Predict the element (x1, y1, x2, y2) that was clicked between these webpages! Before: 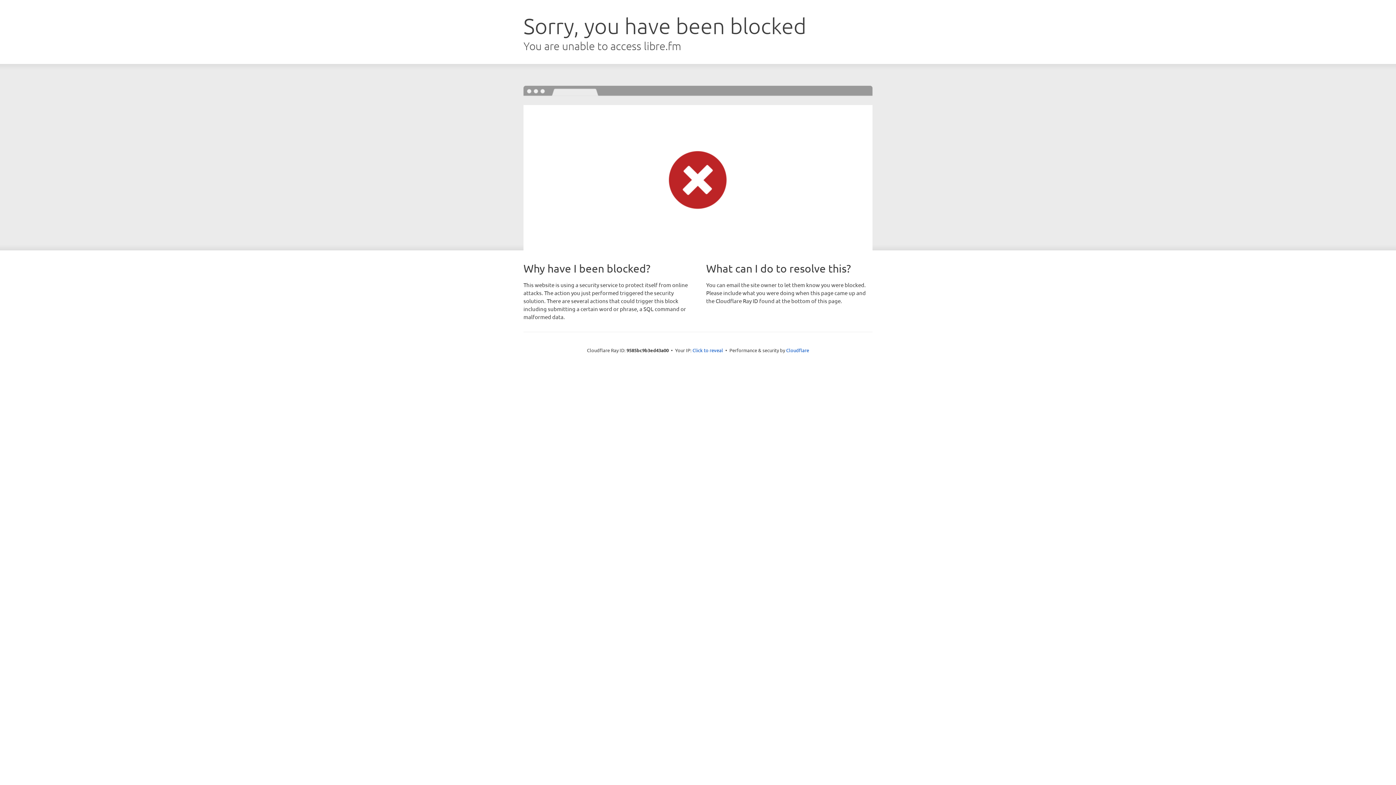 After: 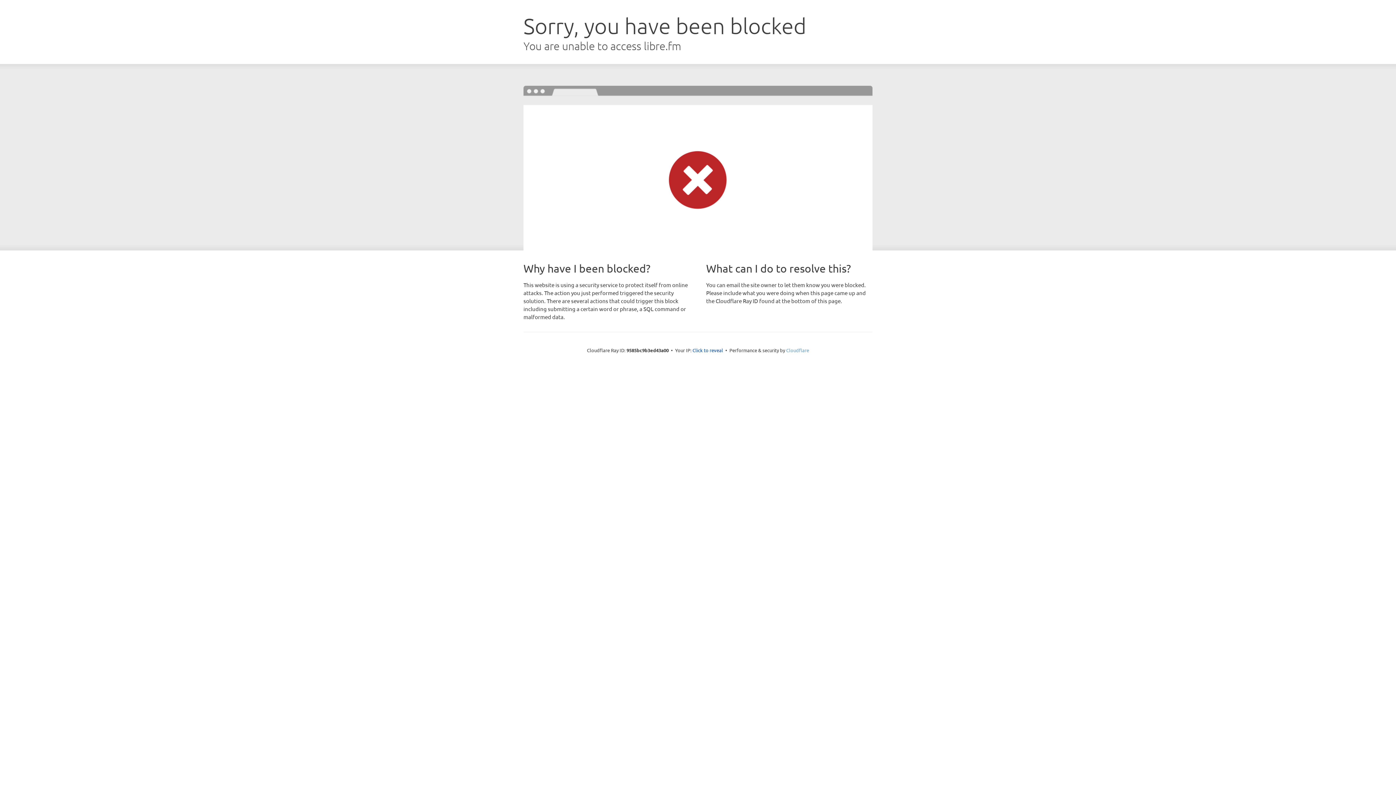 Action: bbox: (786, 347, 809, 353) label: Cloudflare